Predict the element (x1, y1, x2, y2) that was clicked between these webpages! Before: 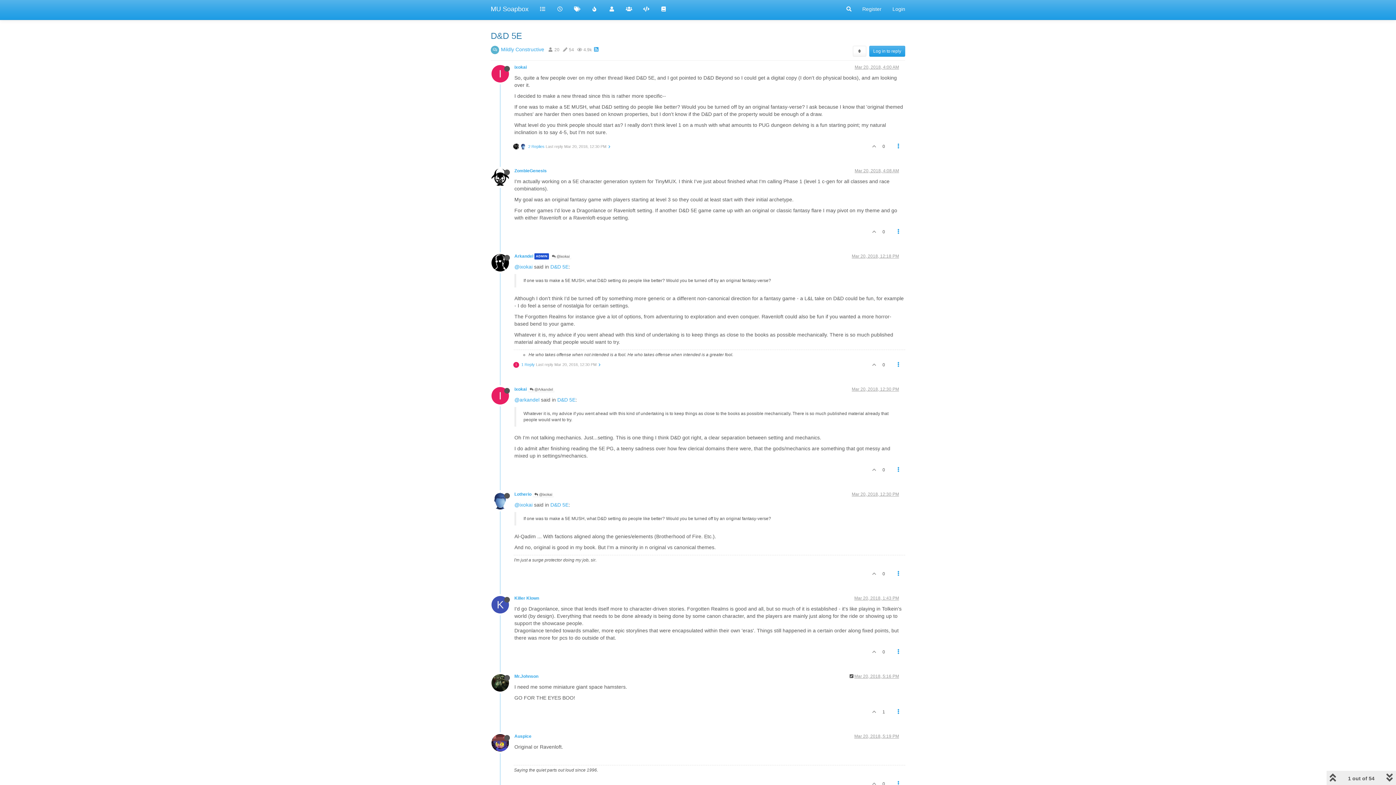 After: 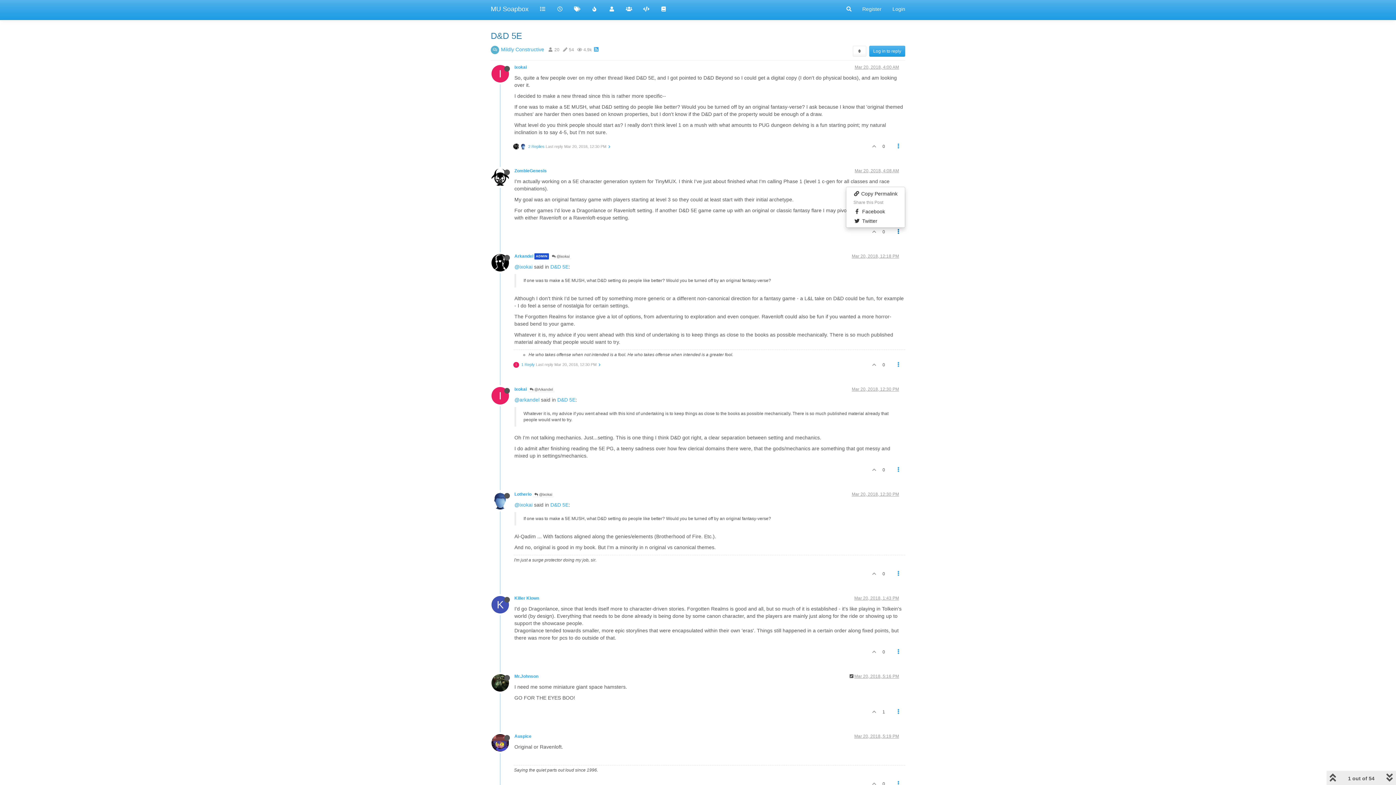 Action: bbox: (891, 225, 905, 238)